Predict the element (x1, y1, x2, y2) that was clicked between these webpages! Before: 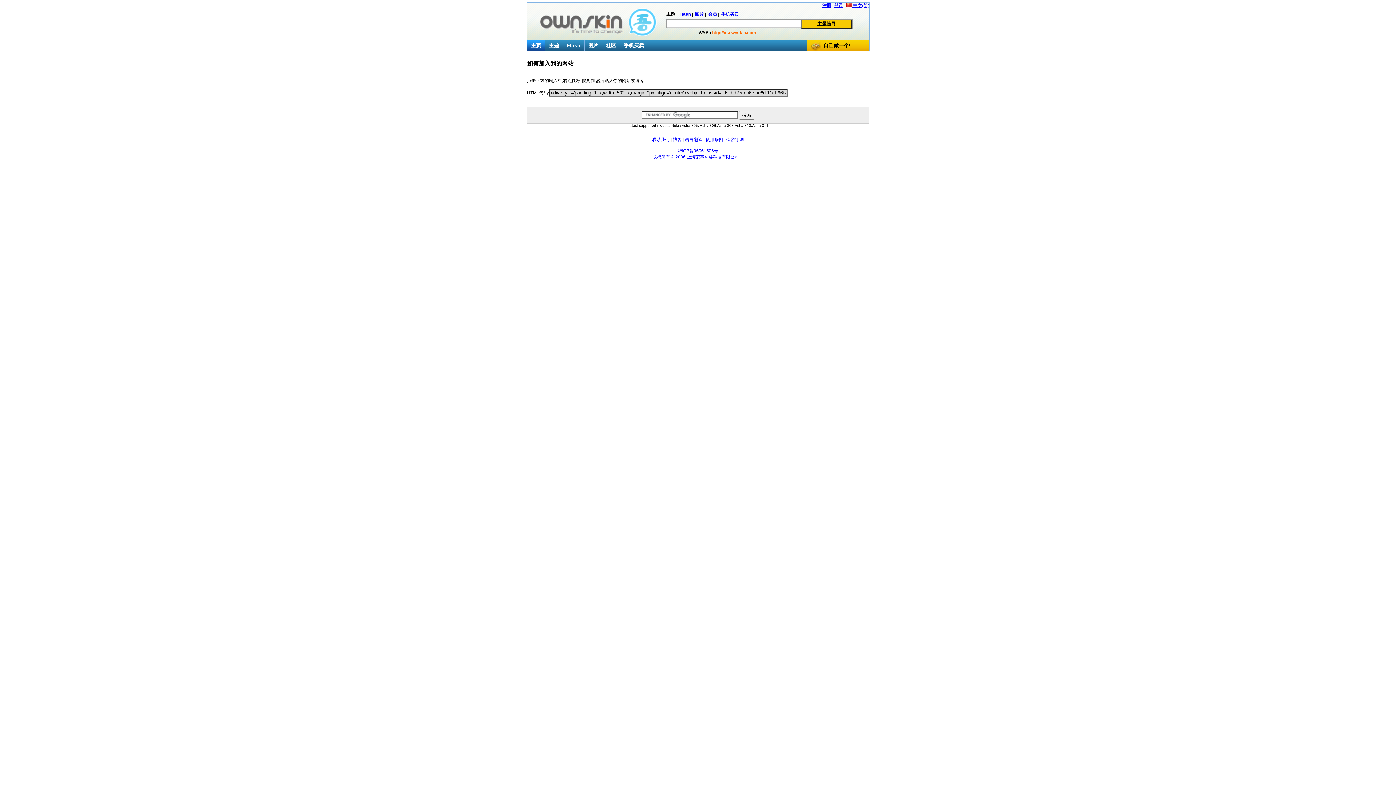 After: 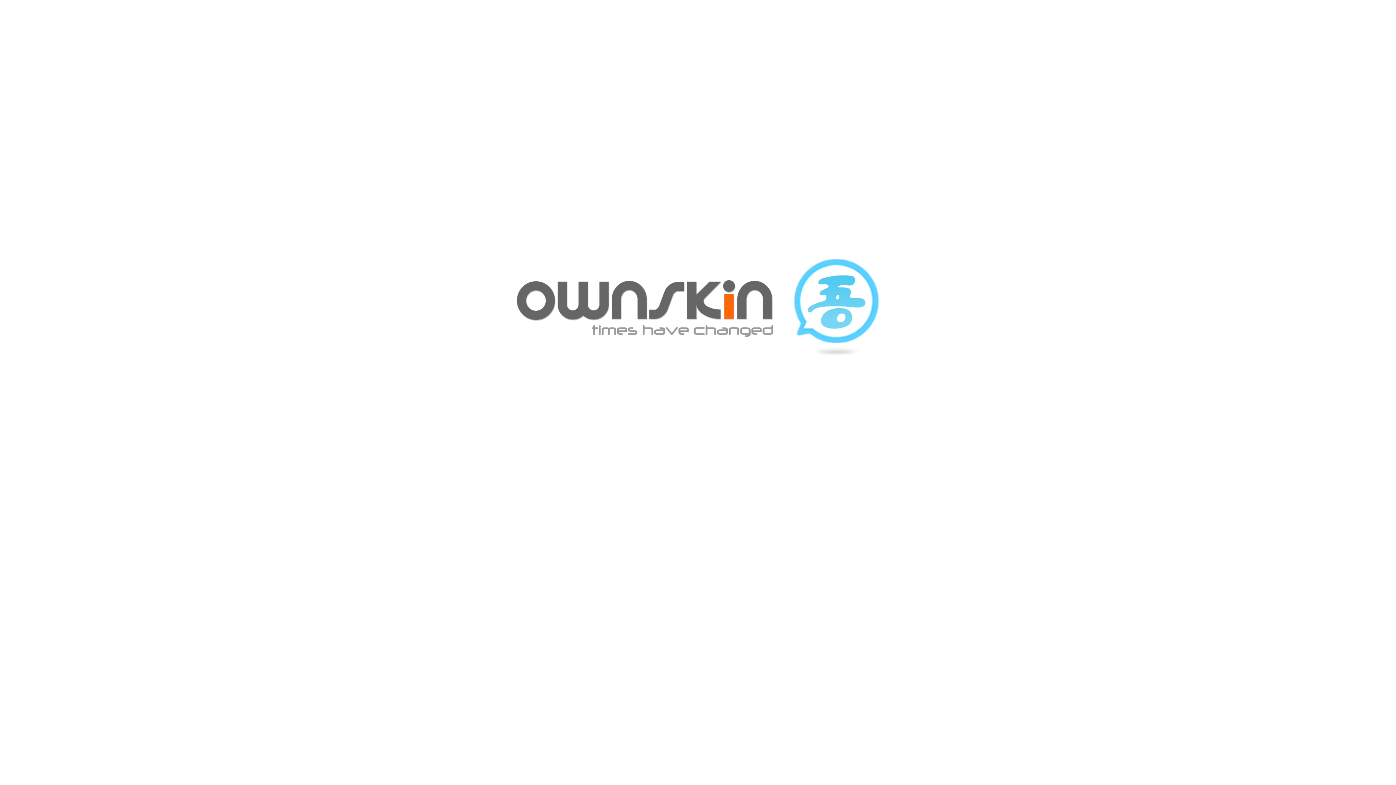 Action: bbox: (652, 154, 739, 159) label: 版权所有 © 2006 上海荣夷网络科技有限公司